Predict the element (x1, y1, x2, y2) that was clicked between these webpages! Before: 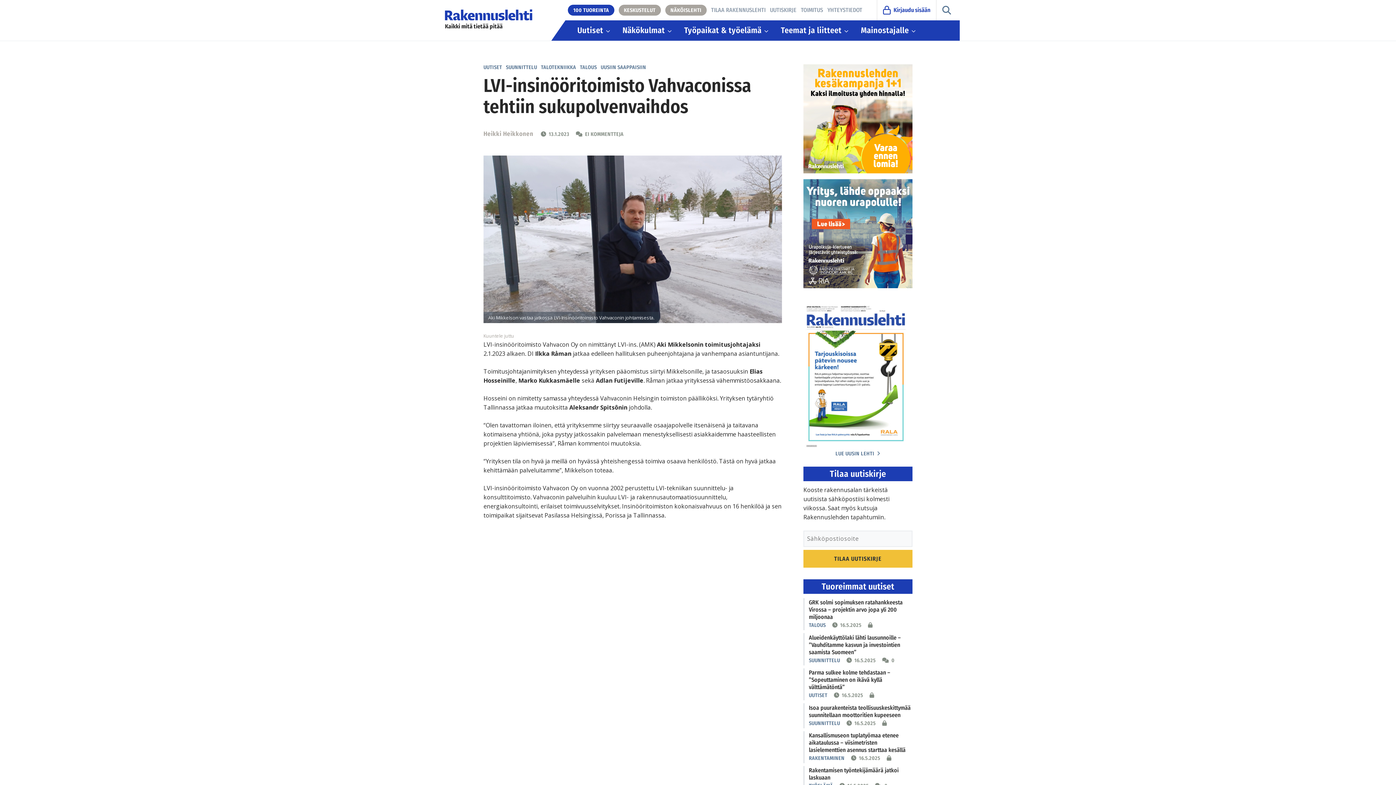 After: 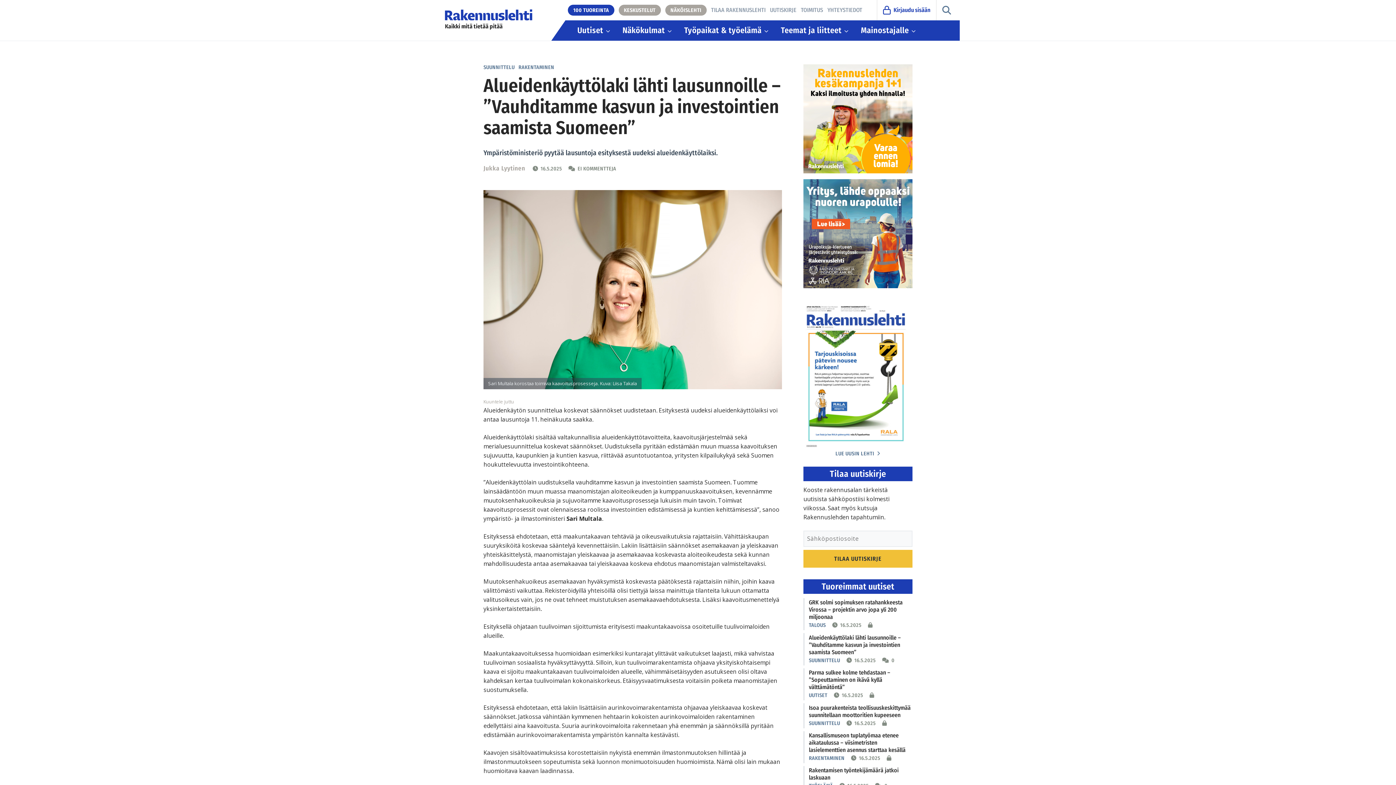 Action: label: 16.5.2025 bbox: (854, 657, 875, 664)